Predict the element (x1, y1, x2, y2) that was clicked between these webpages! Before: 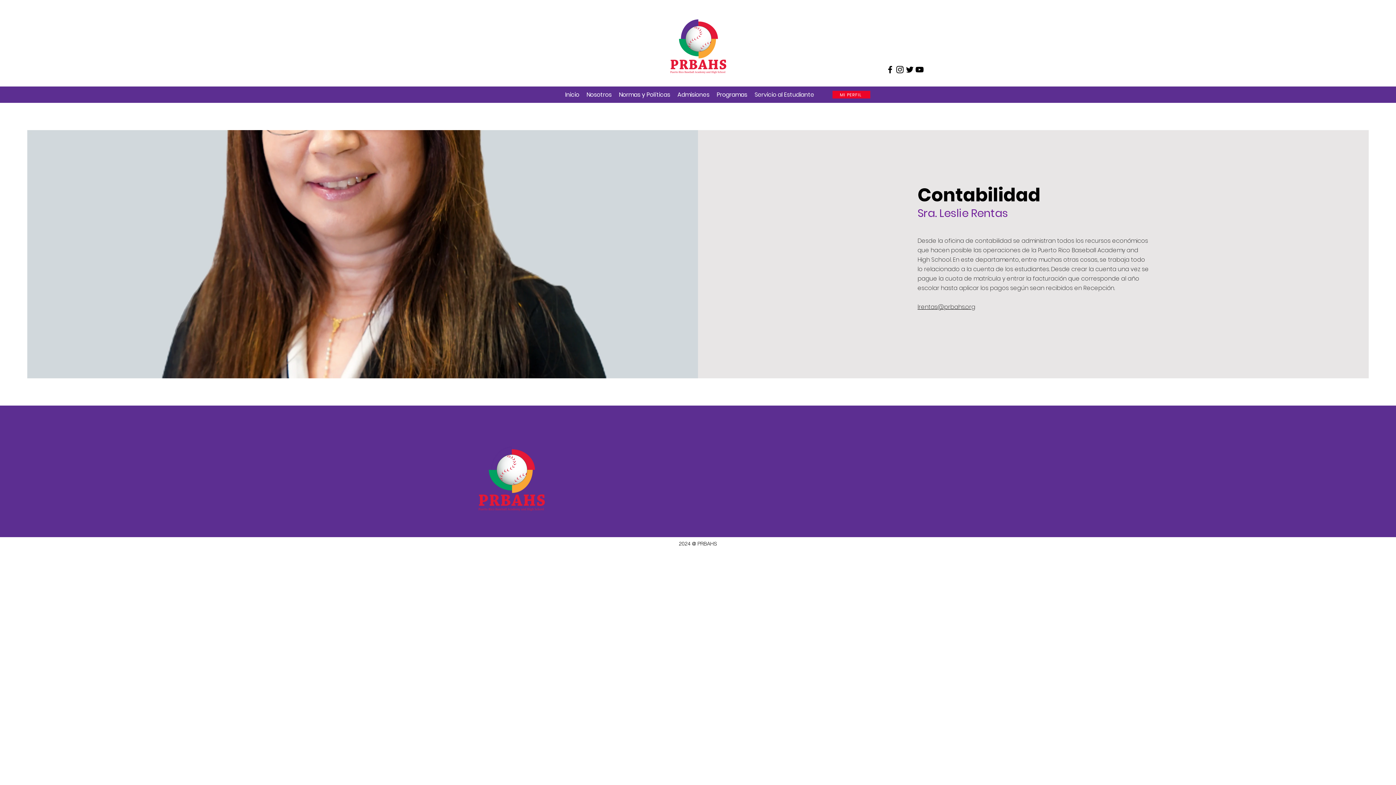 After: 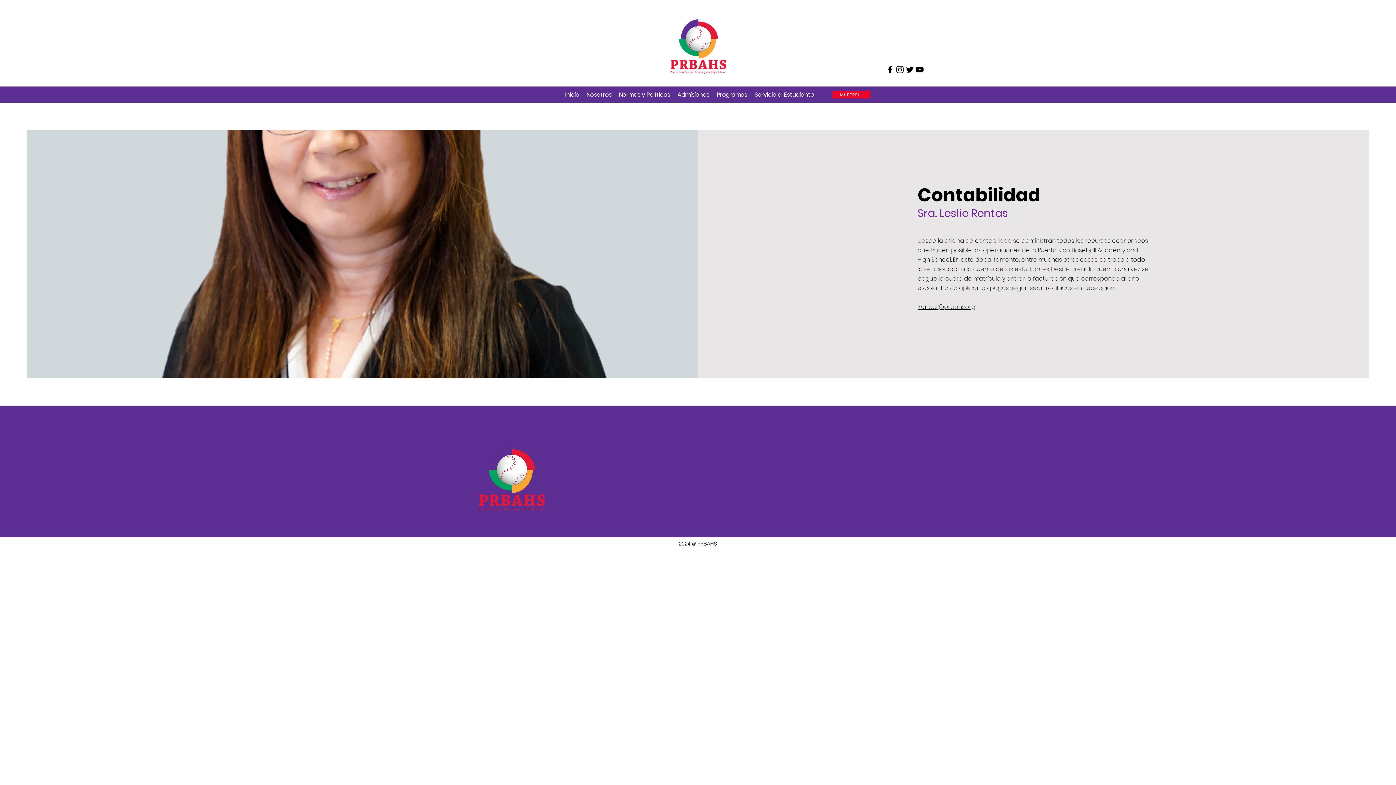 Action: label: Twitter bbox: (905, 64, 914, 74)